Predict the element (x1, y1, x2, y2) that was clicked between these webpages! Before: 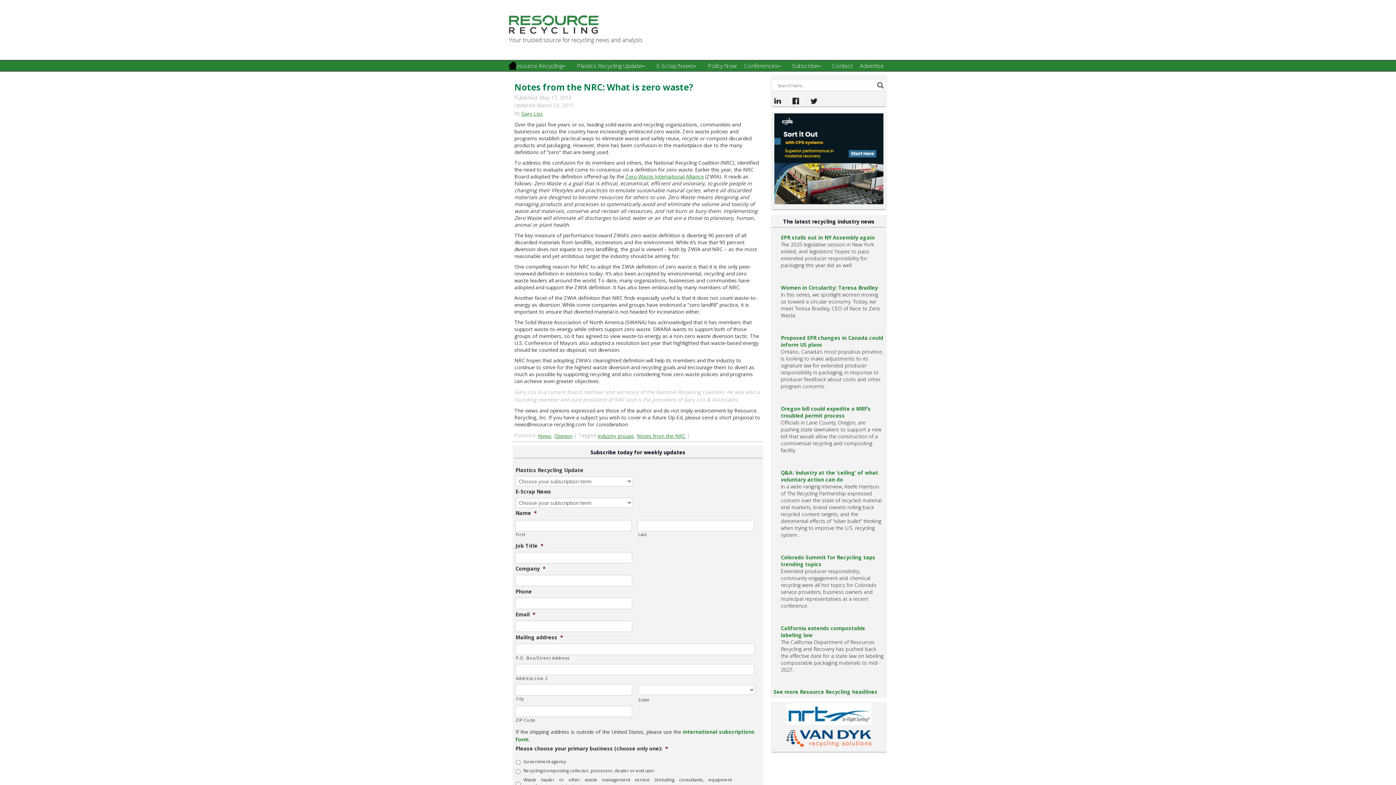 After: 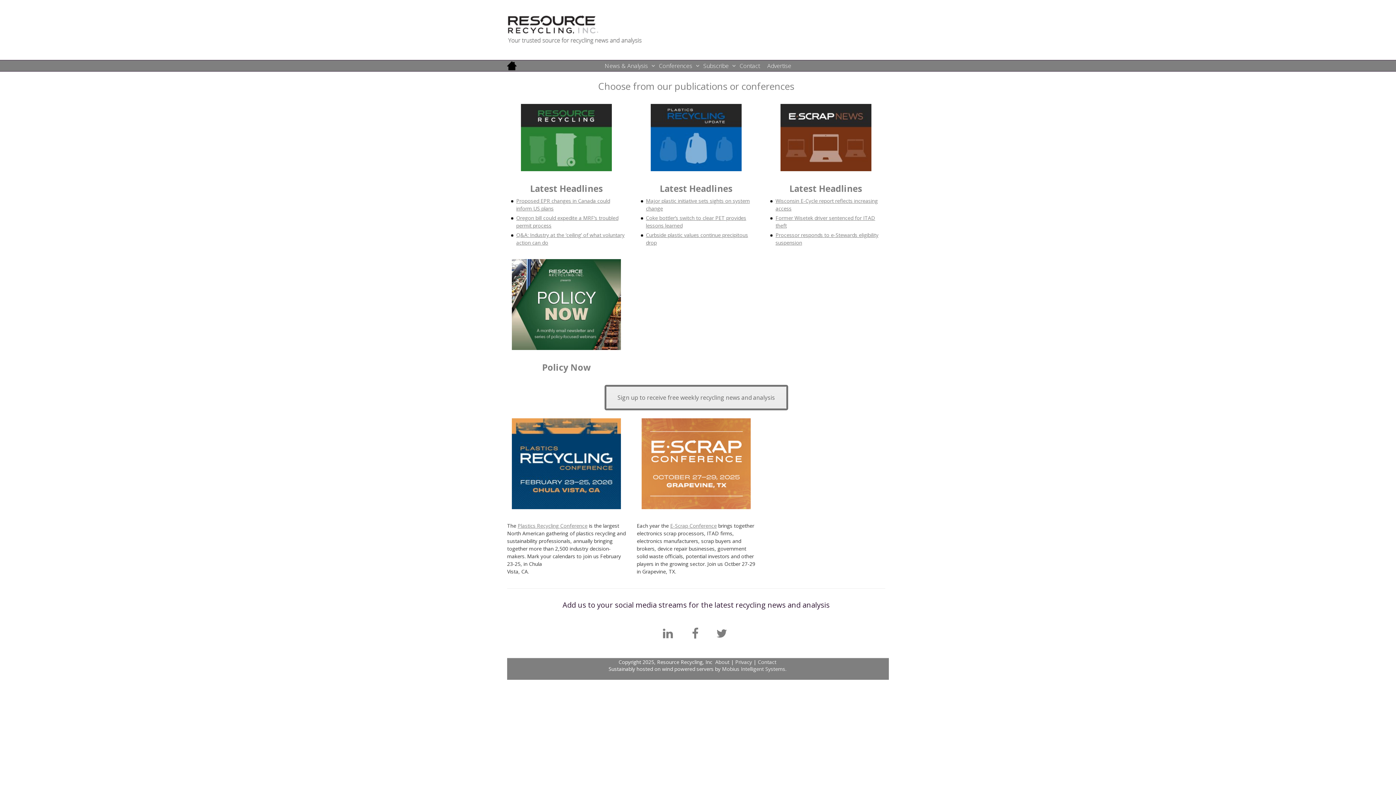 Action: bbox: (507, 61, 518, 68)